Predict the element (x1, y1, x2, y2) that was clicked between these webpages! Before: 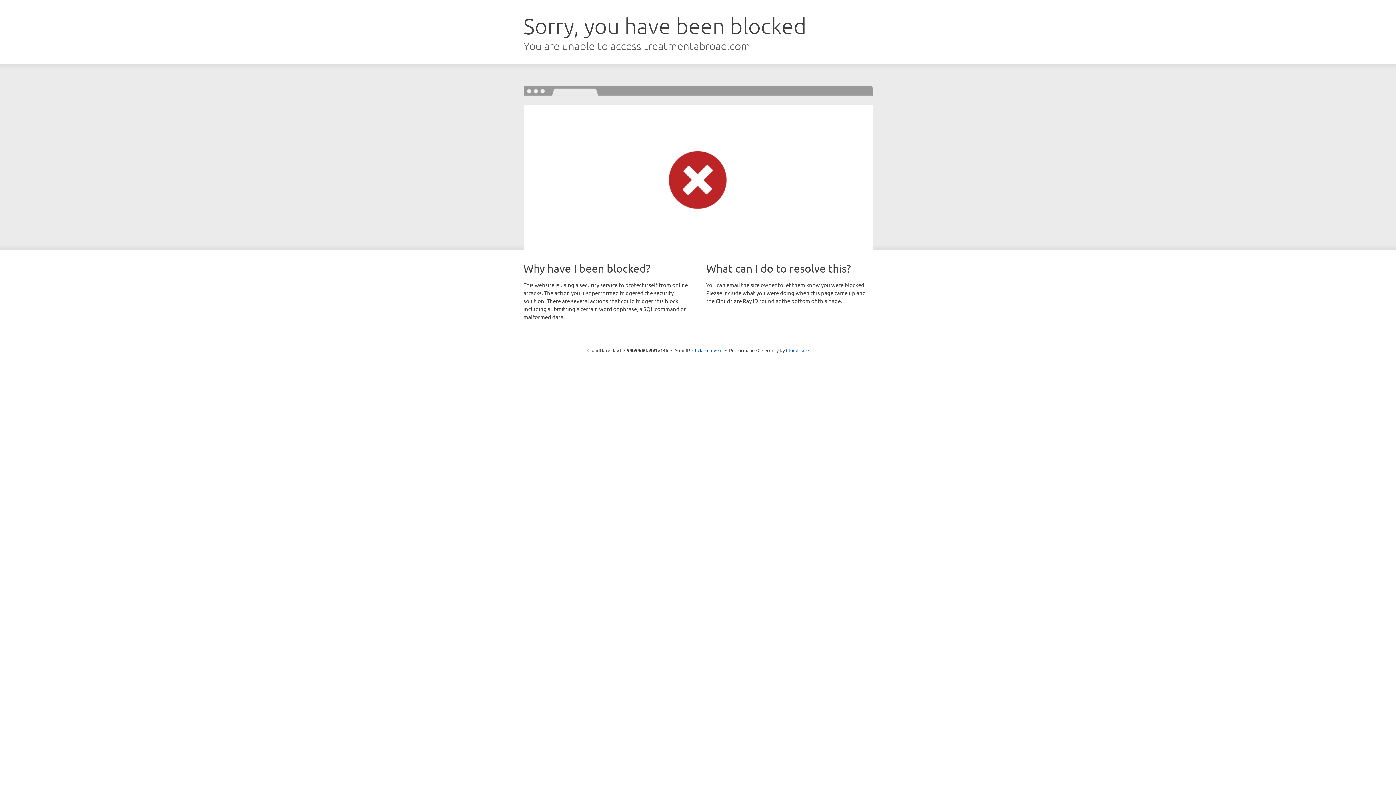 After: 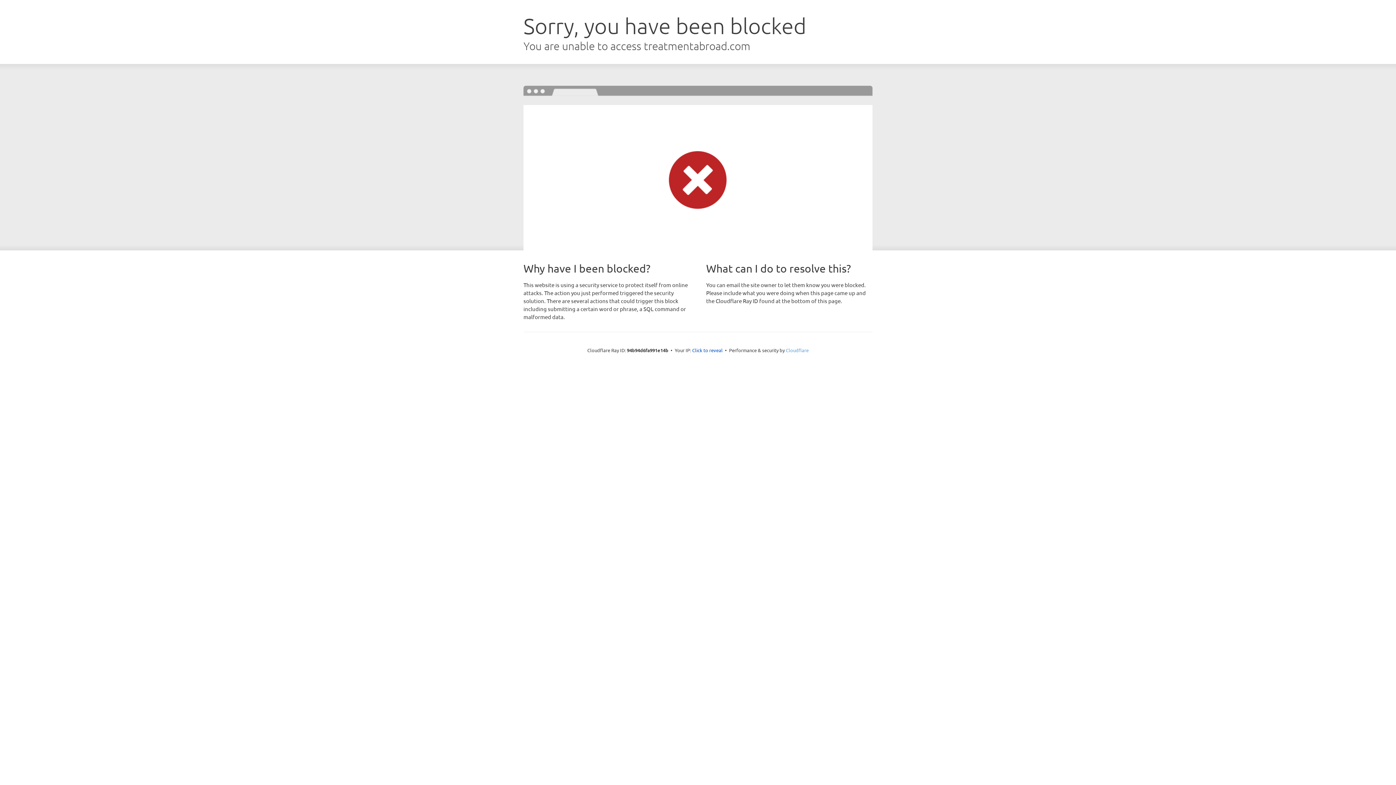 Action: label: Cloudflare bbox: (786, 347, 808, 353)